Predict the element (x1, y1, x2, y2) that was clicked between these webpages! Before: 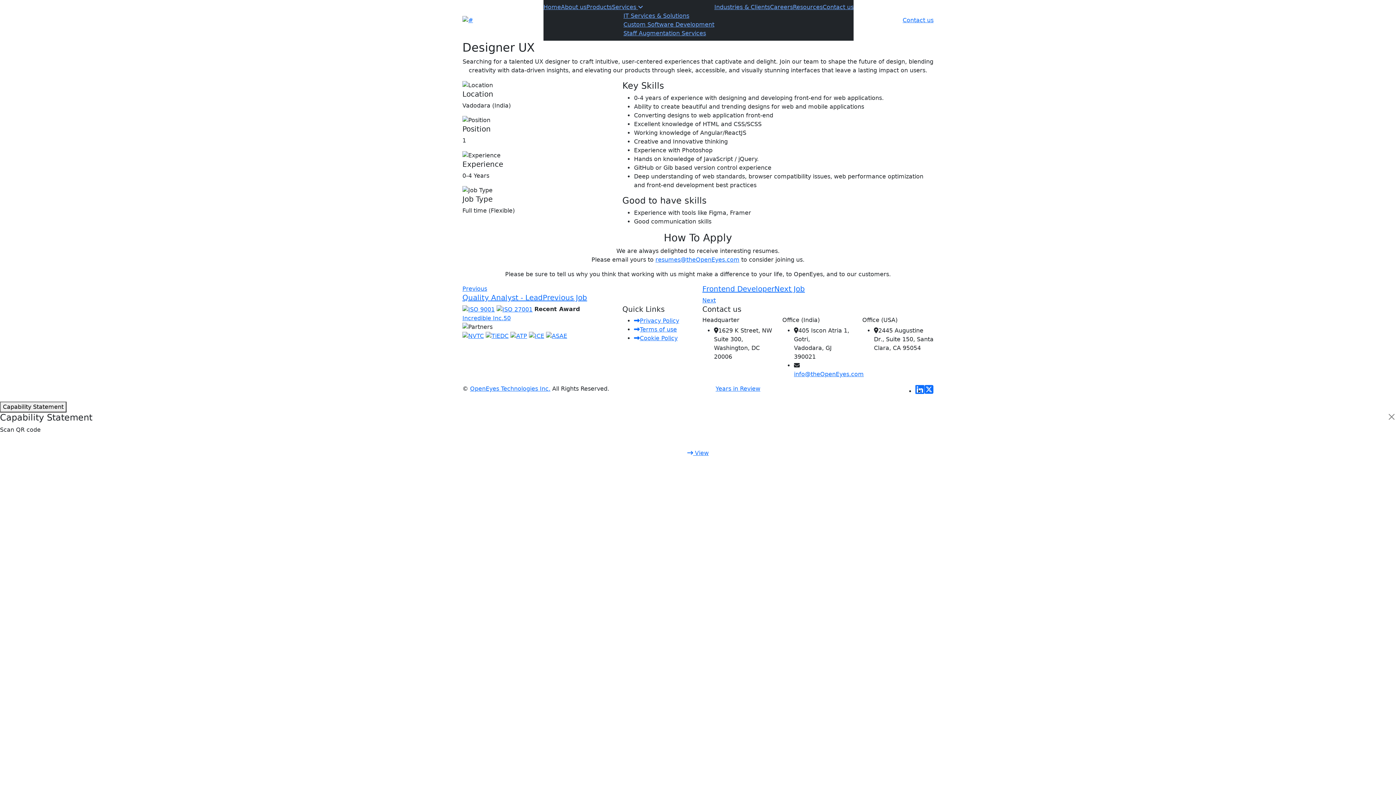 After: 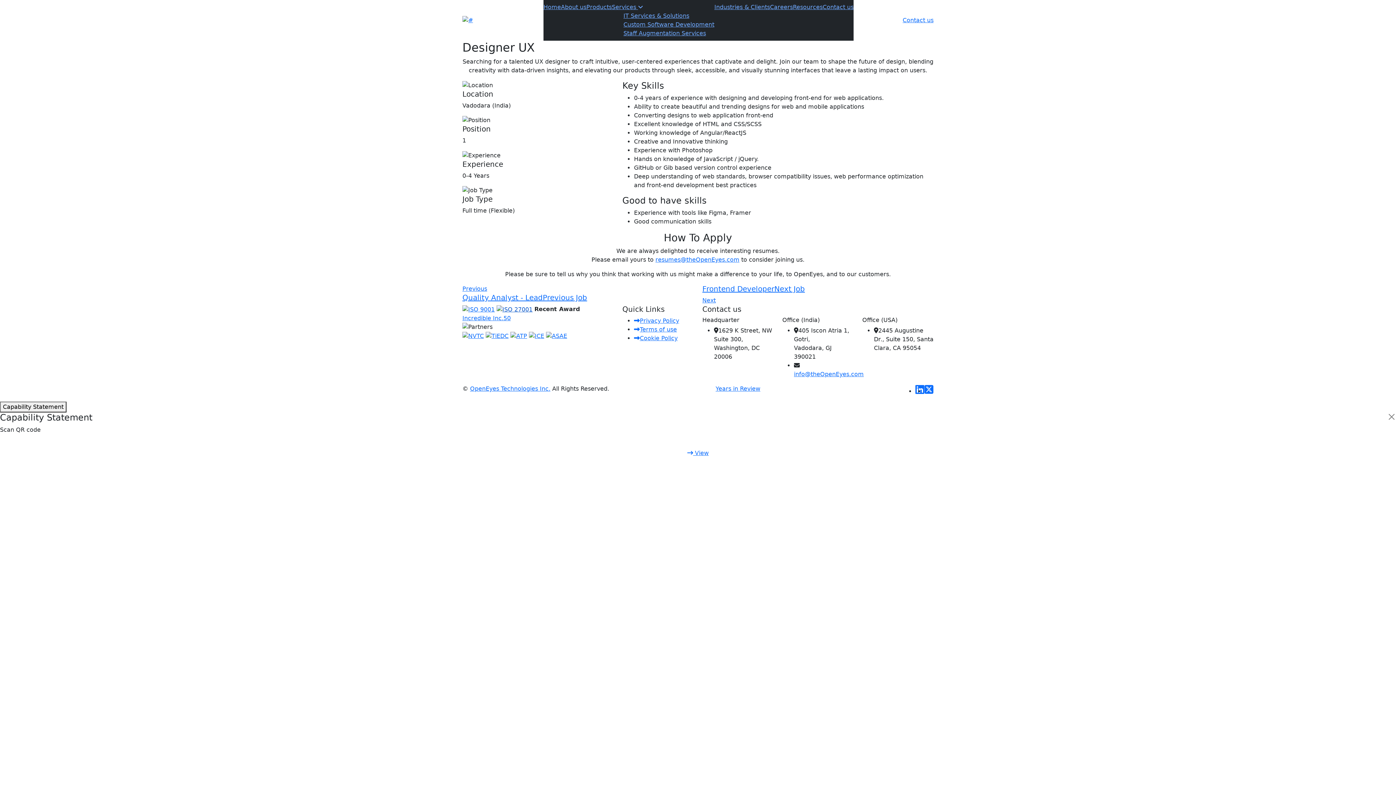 Action: bbox: (496, 305, 532, 312)